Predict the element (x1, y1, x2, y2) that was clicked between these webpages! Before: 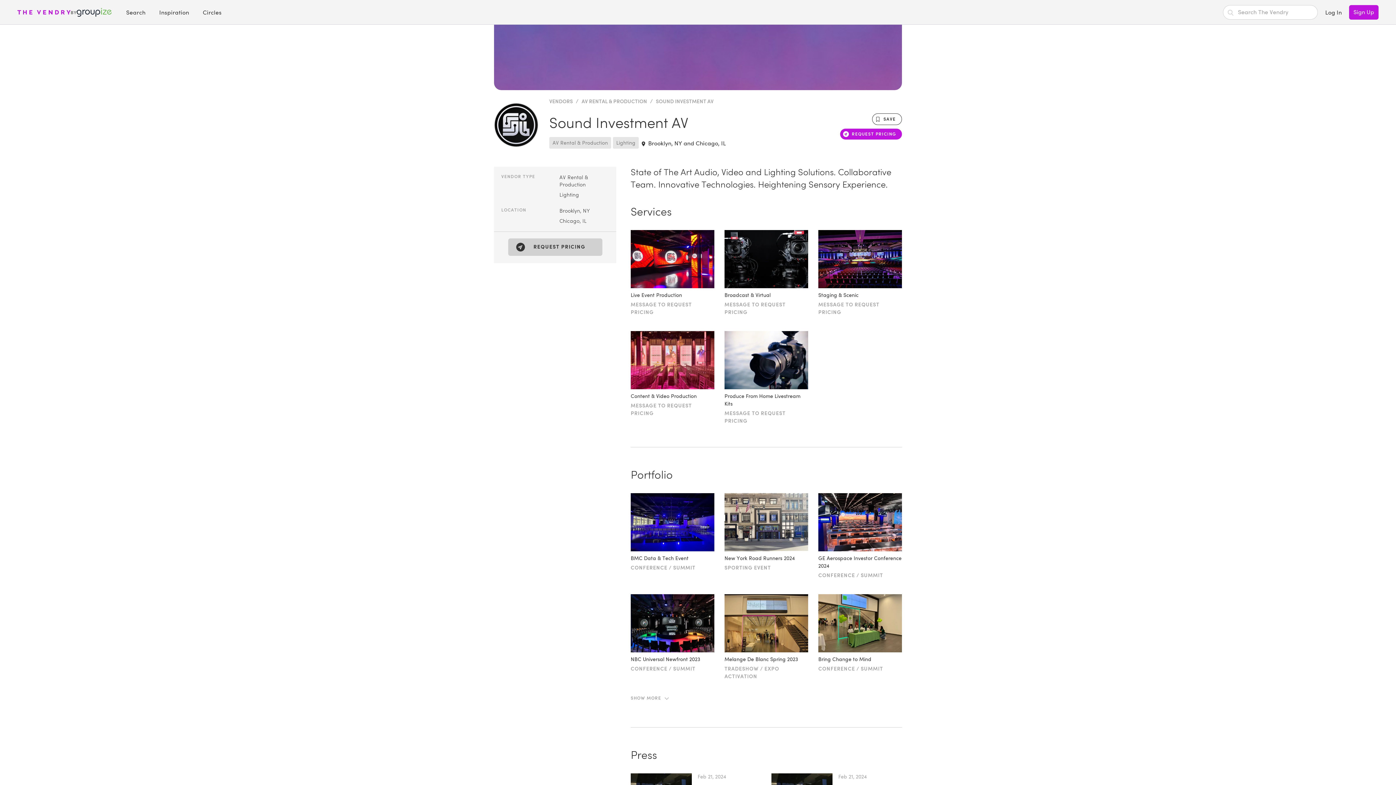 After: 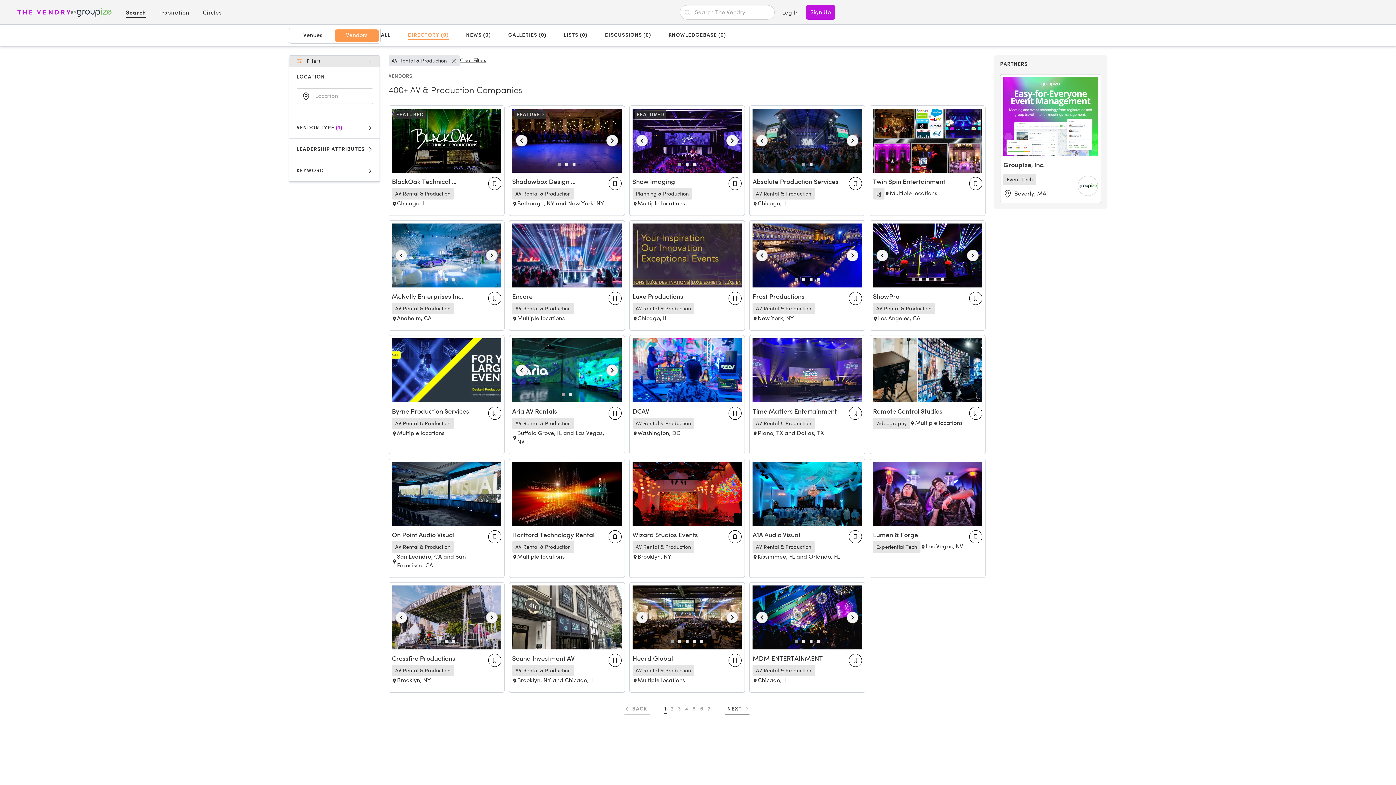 Action: label: AV RENTAL & PRODUCTION bbox: (581, 99, 647, 104)